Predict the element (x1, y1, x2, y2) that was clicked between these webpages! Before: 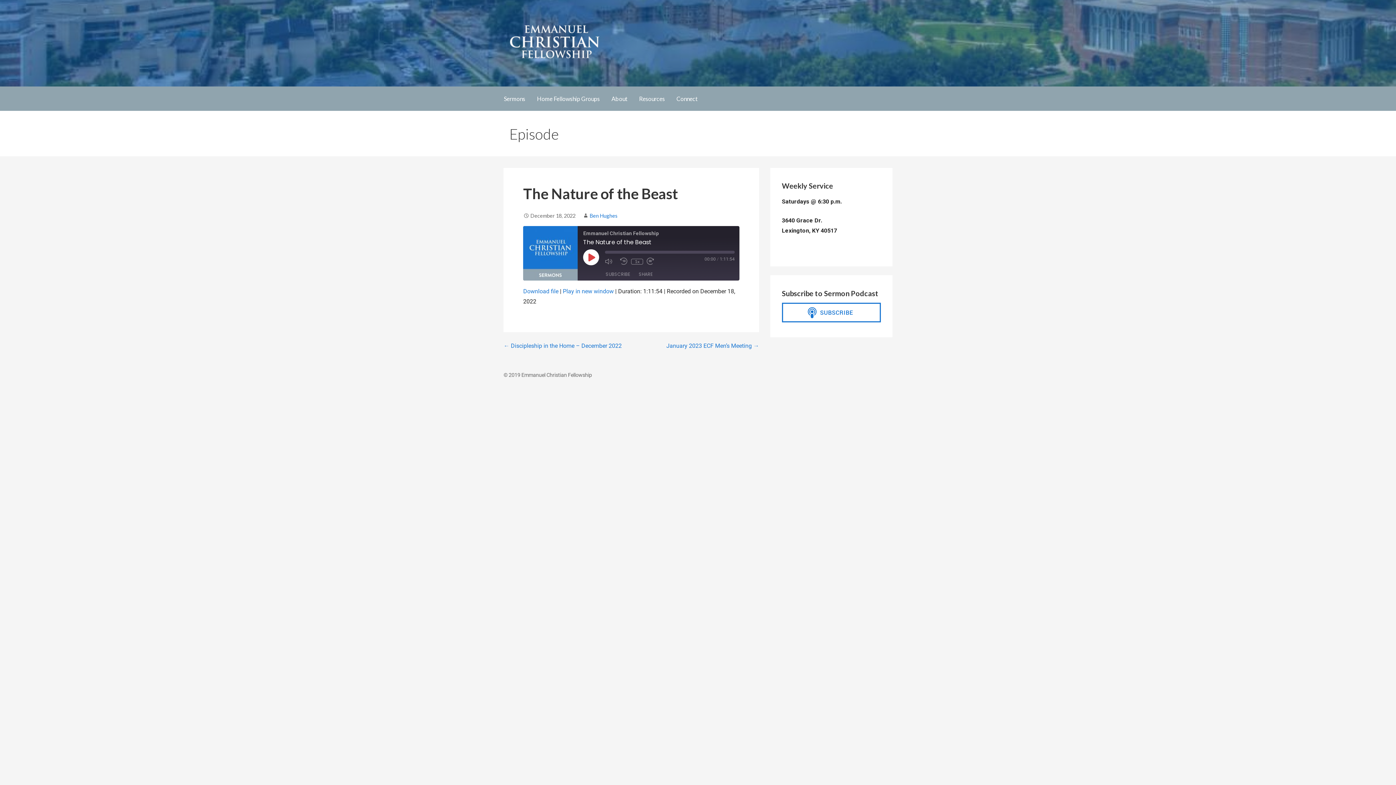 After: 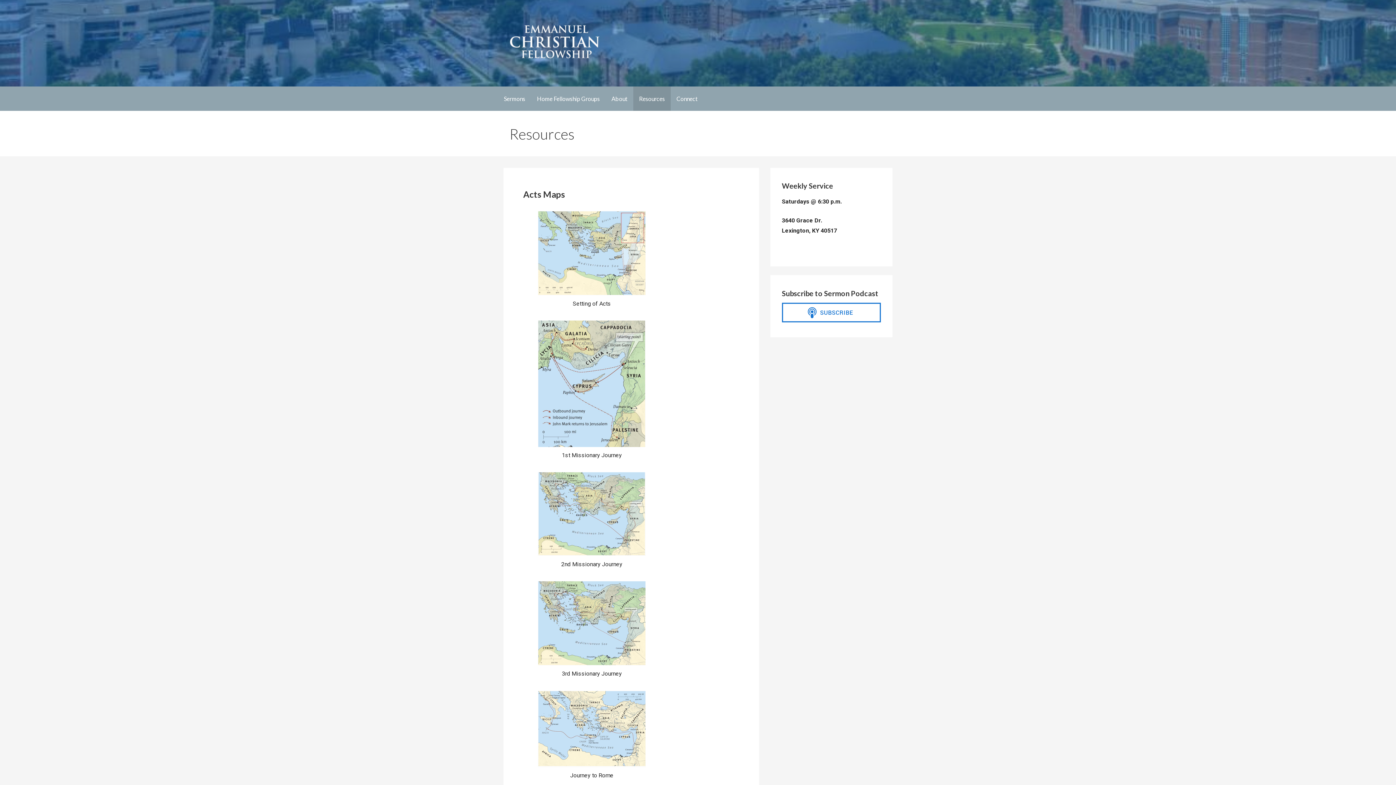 Action: label: Resources bbox: (633, 86, 670, 110)